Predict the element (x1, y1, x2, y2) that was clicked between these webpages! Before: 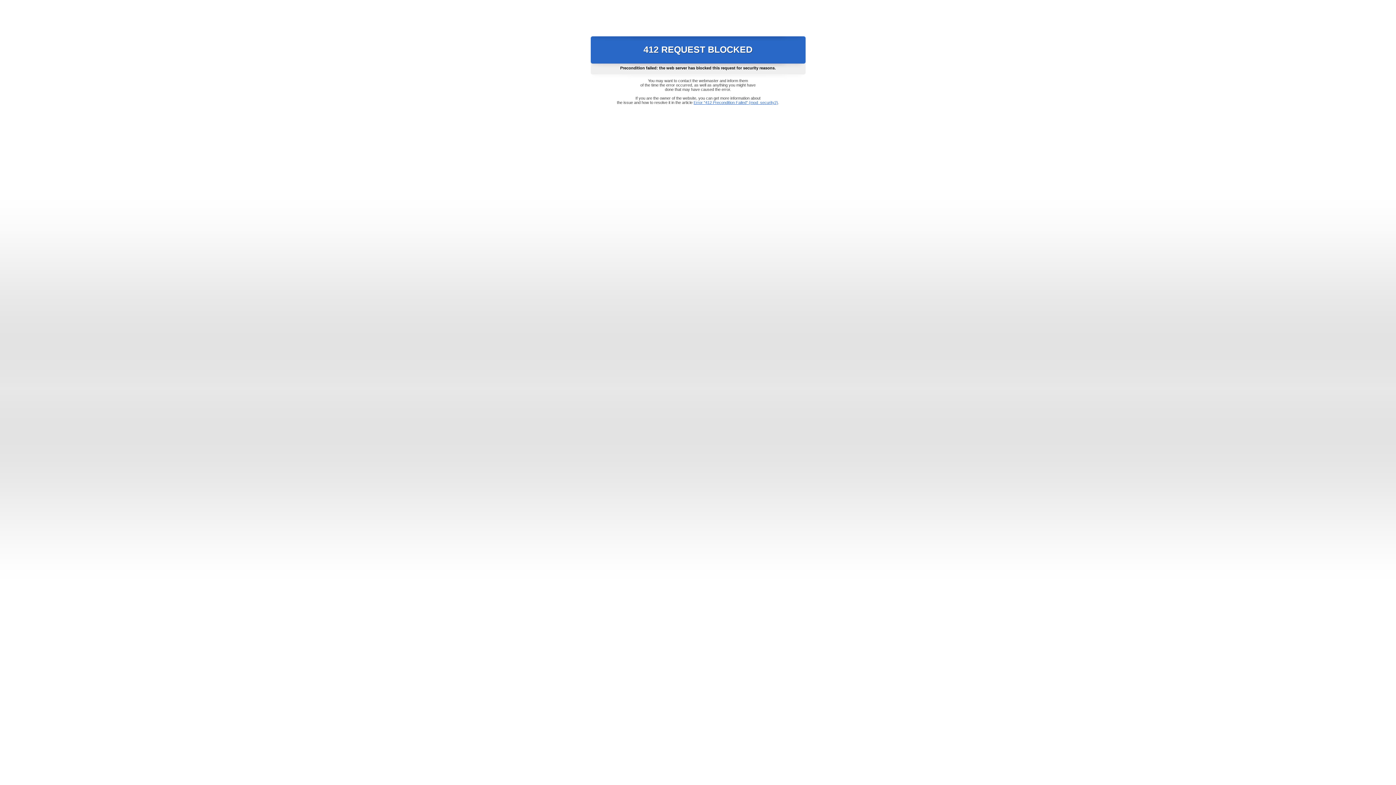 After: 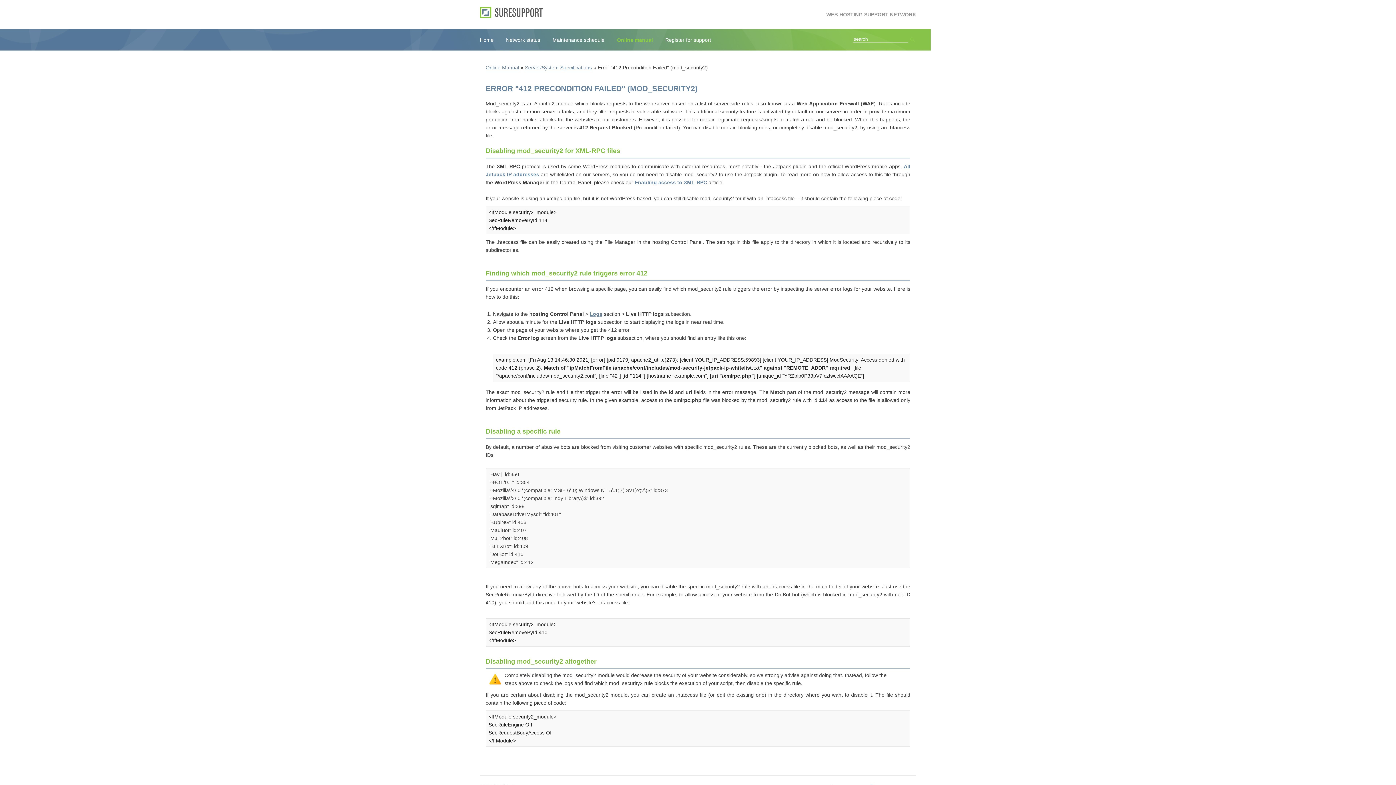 Action: label: Error "412 Precondition Failed" (mod_security2) bbox: (693, 100, 778, 104)